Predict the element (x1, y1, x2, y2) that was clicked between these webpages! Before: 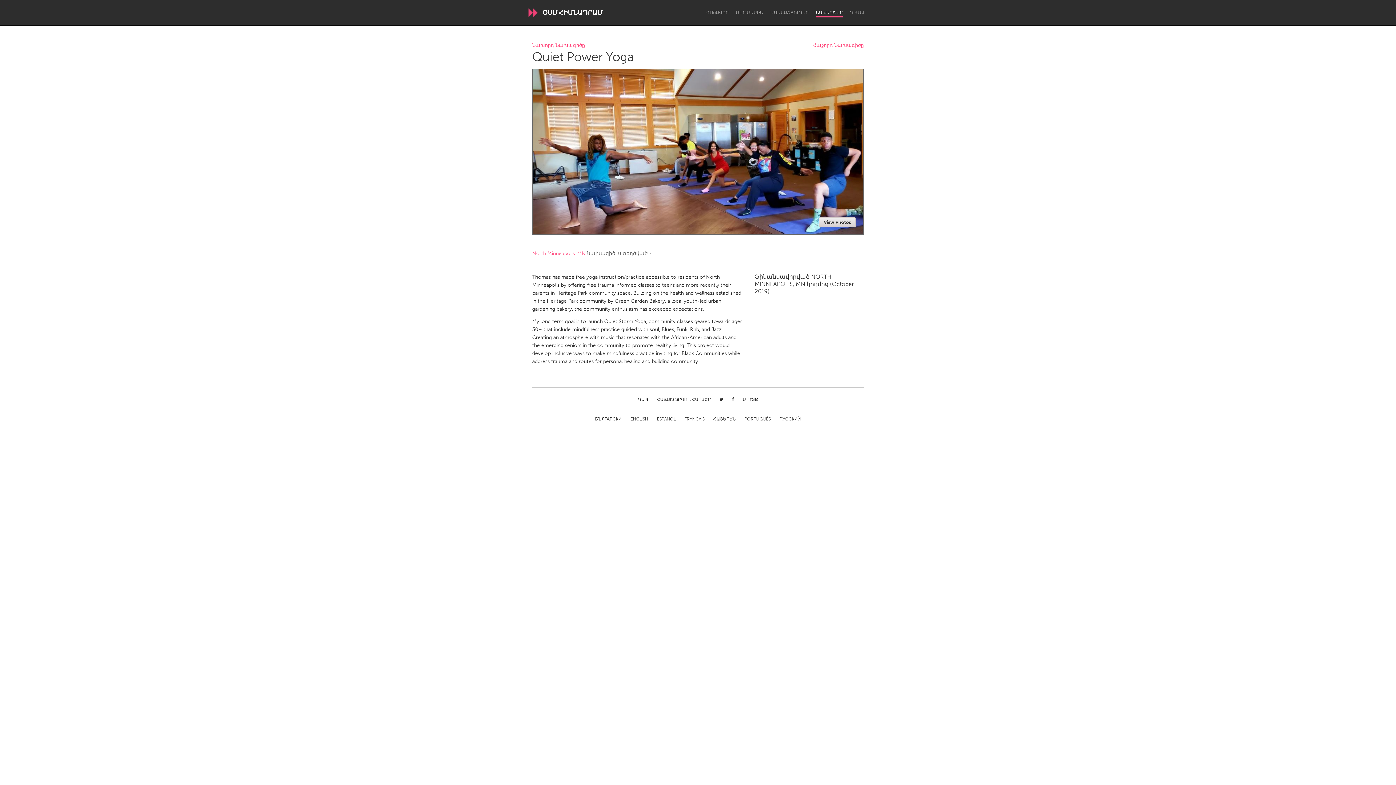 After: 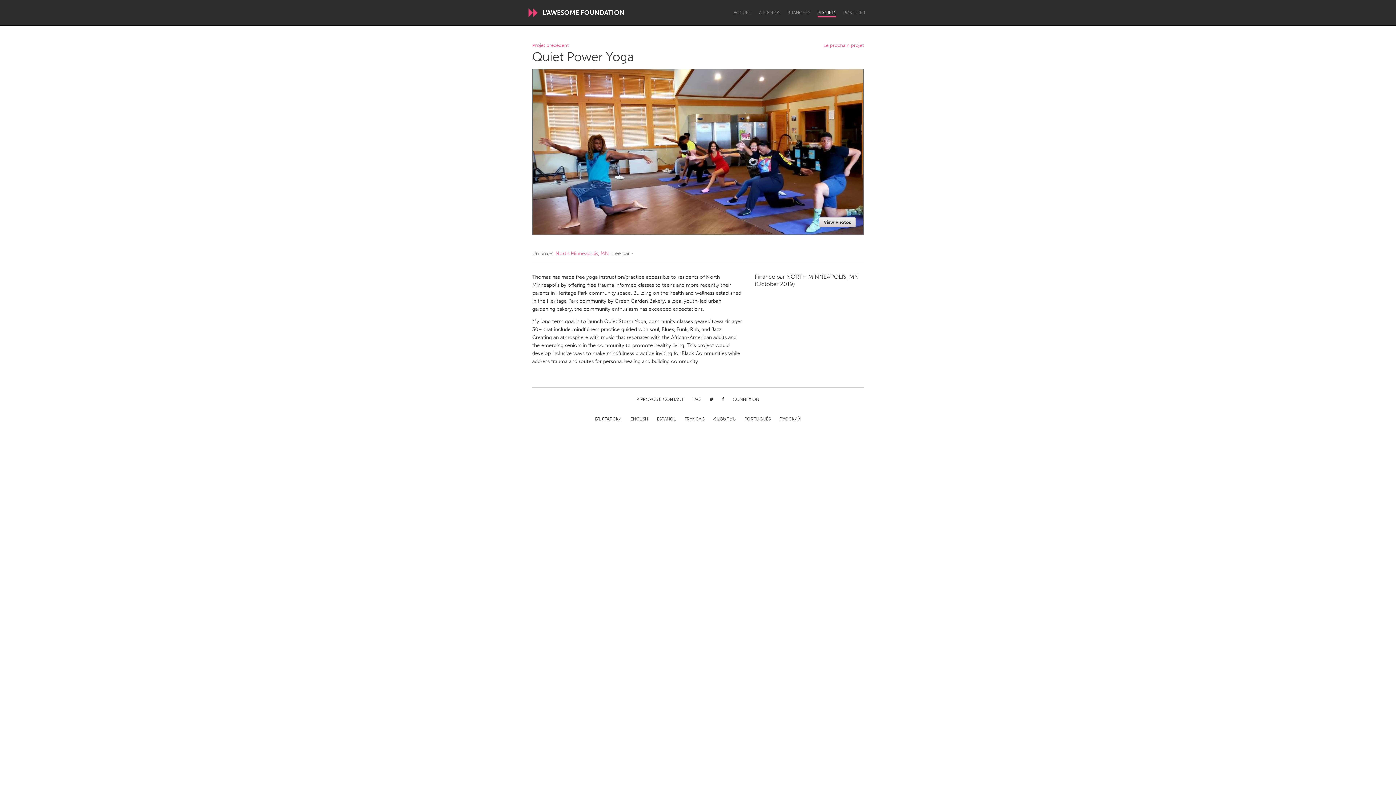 Action: bbox: (684, 416, 704, 422) label: FRANÇAIS